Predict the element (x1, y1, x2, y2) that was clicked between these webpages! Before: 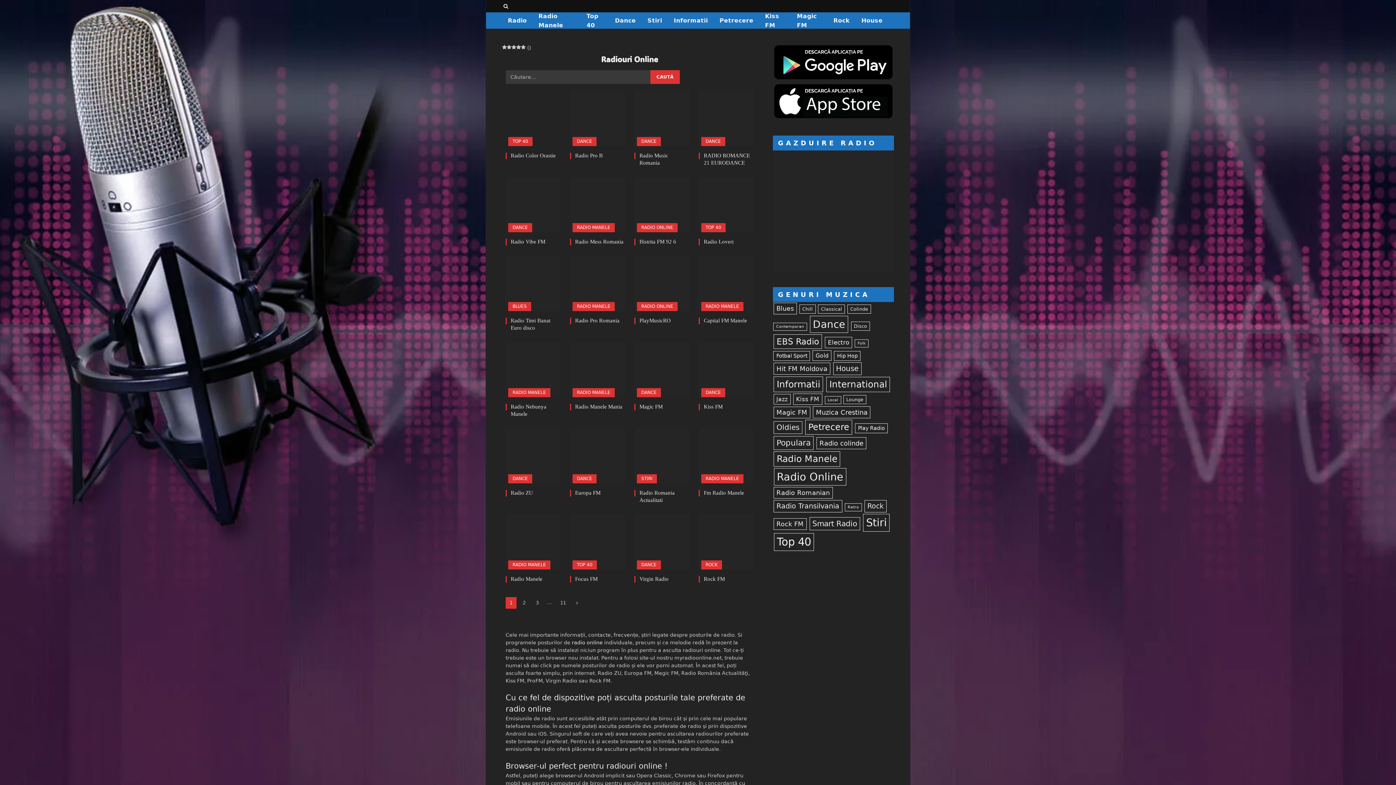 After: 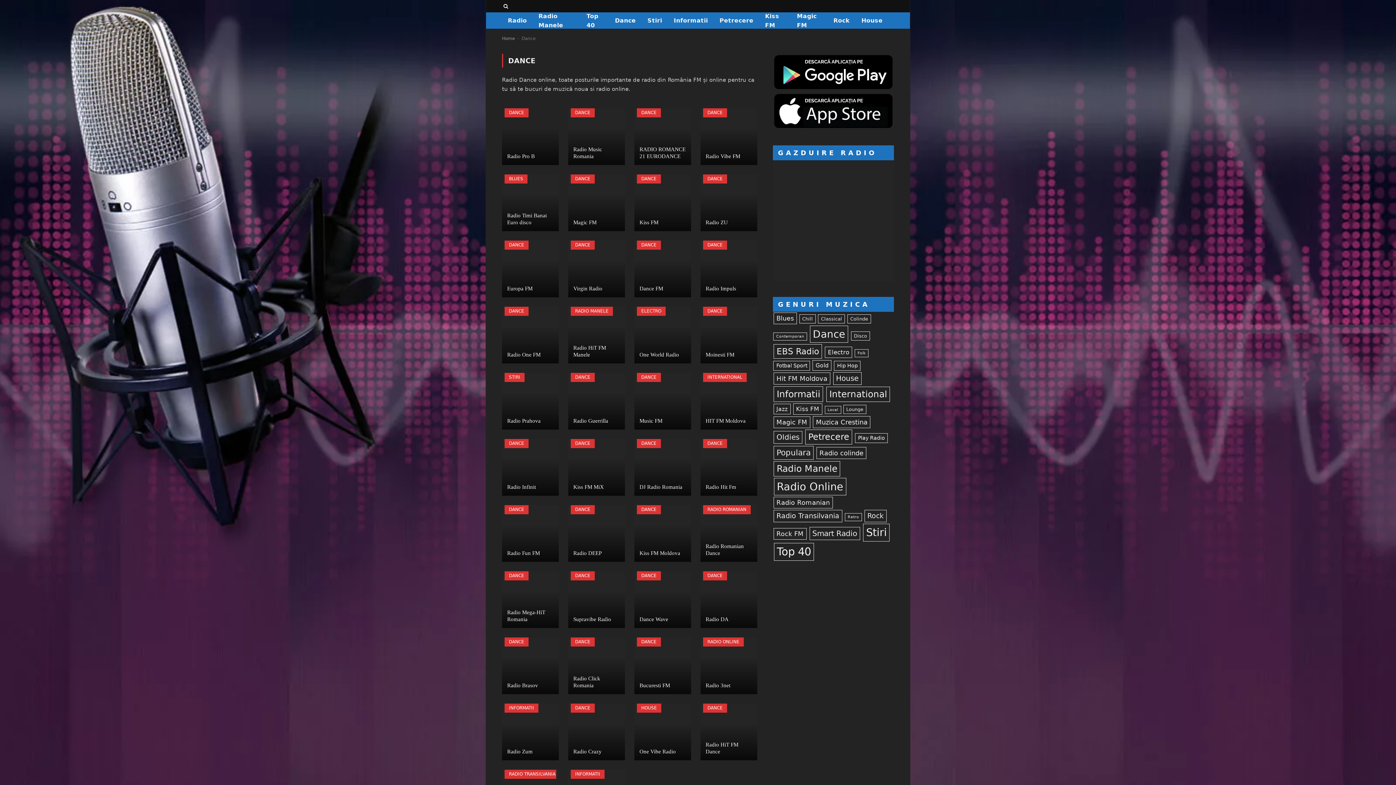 Action: bbox: (637, 137, 661, 146) label: DANCE